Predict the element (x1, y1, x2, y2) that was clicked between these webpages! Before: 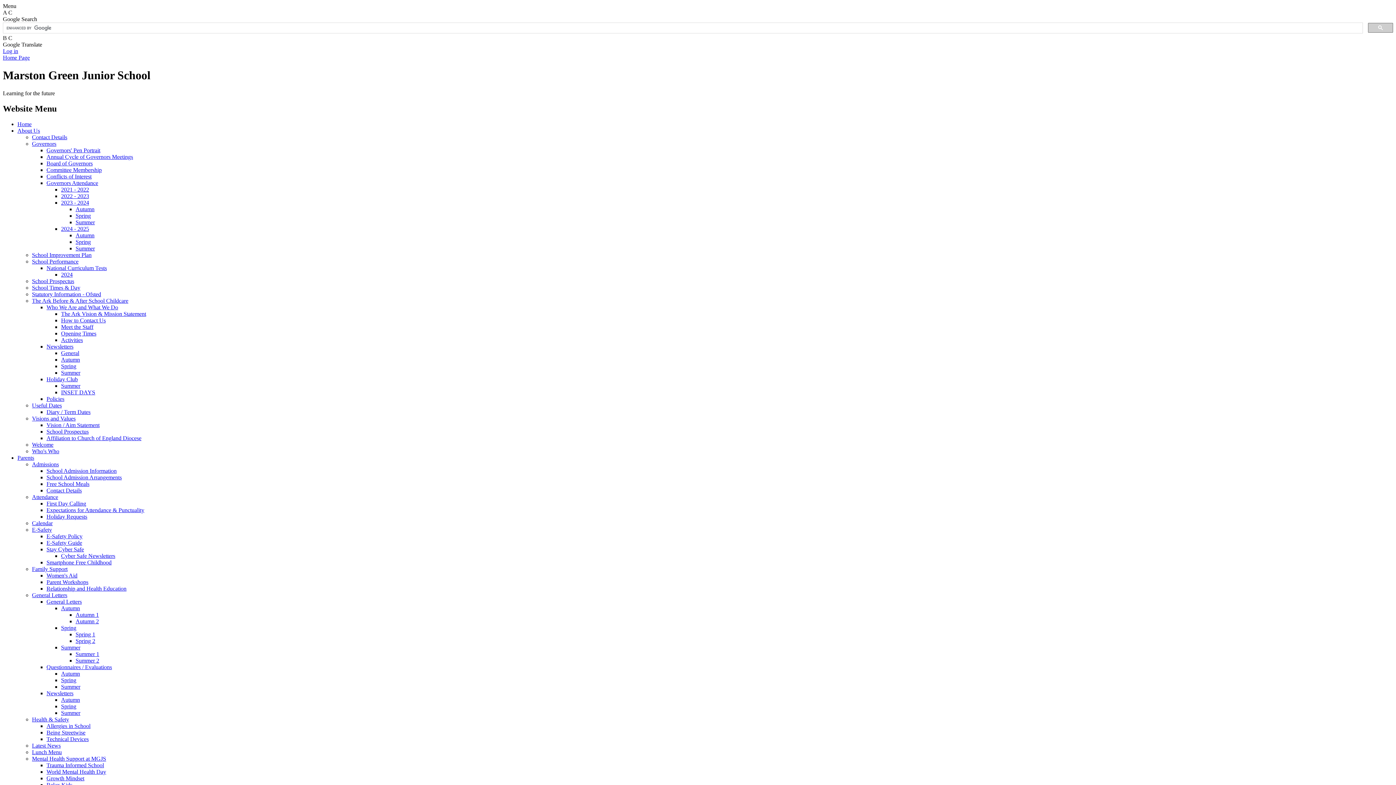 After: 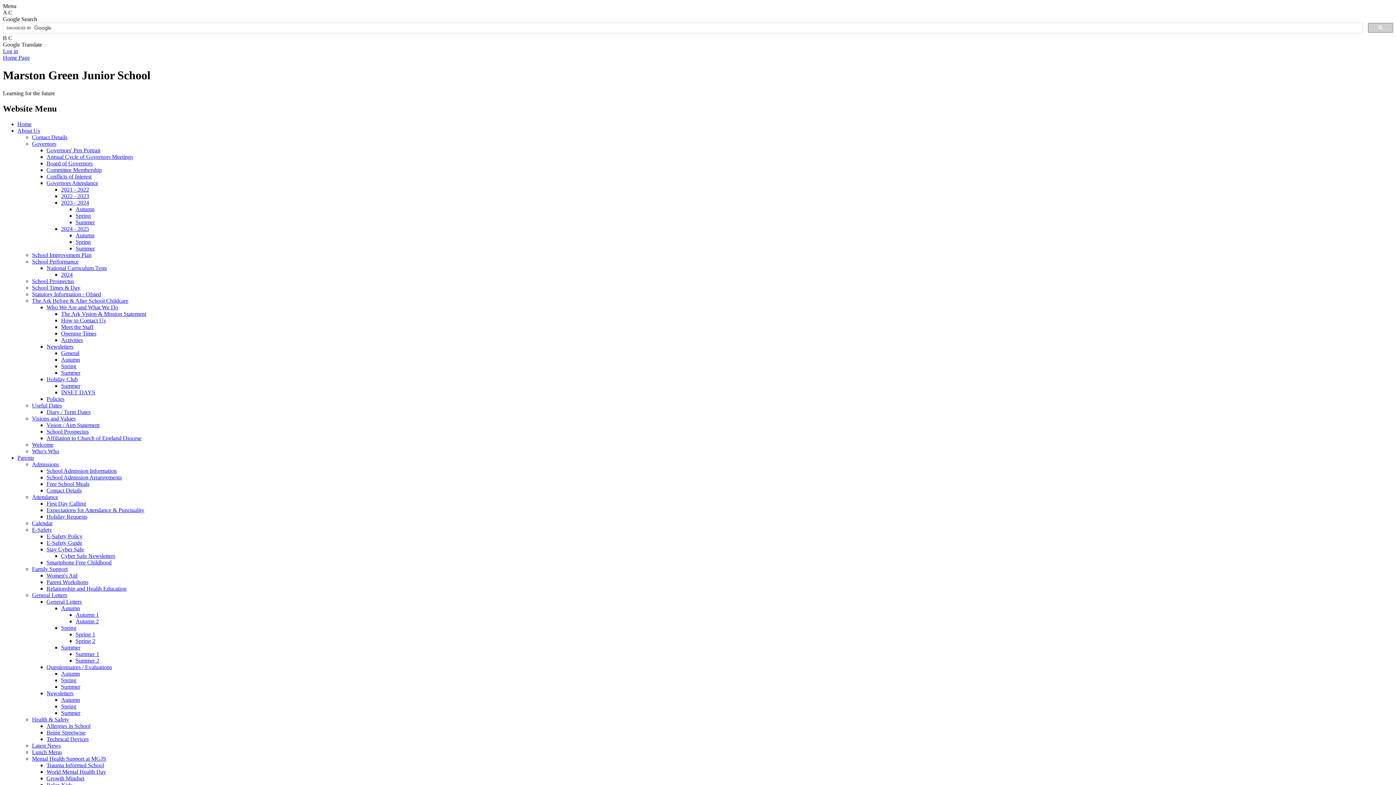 Action: bbox: (61, 330, 96, 336) label: Opening Times